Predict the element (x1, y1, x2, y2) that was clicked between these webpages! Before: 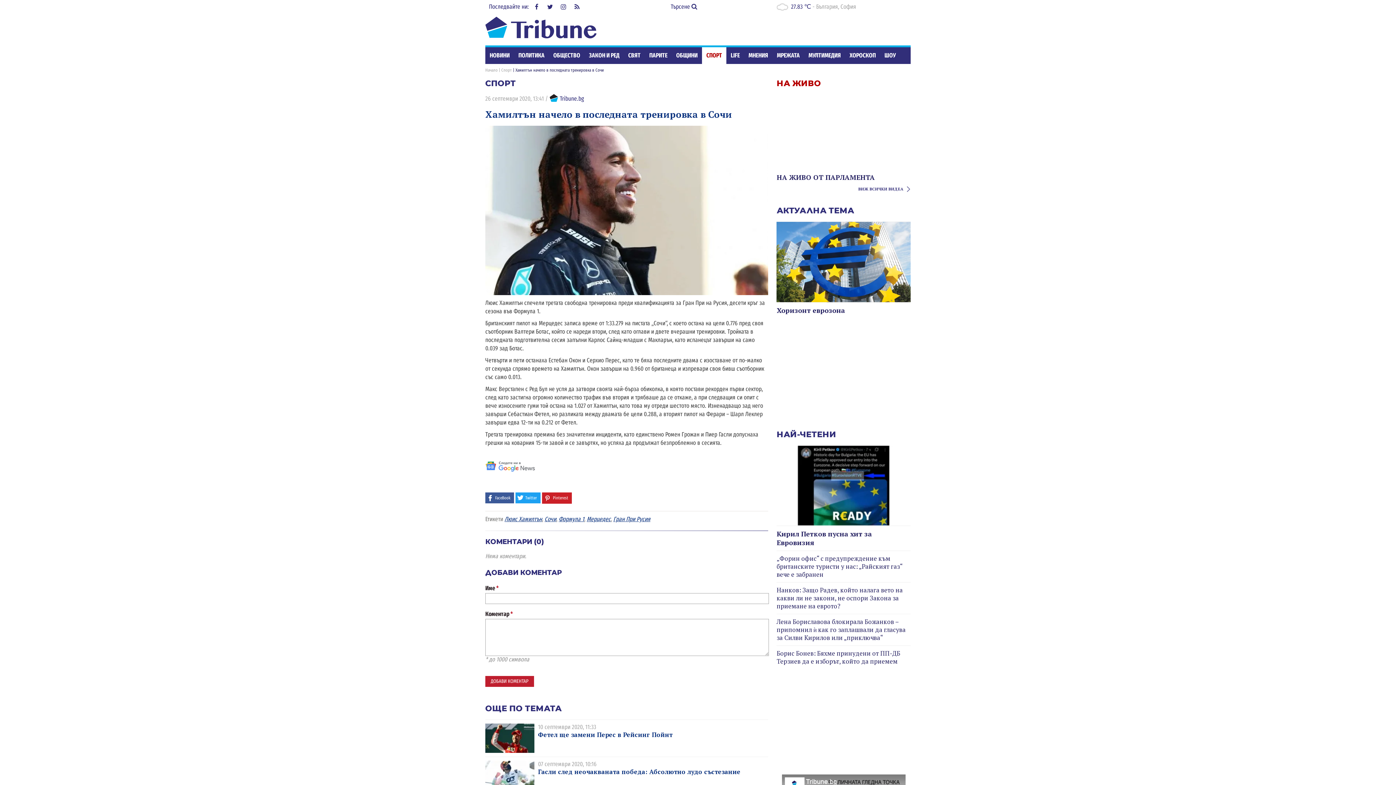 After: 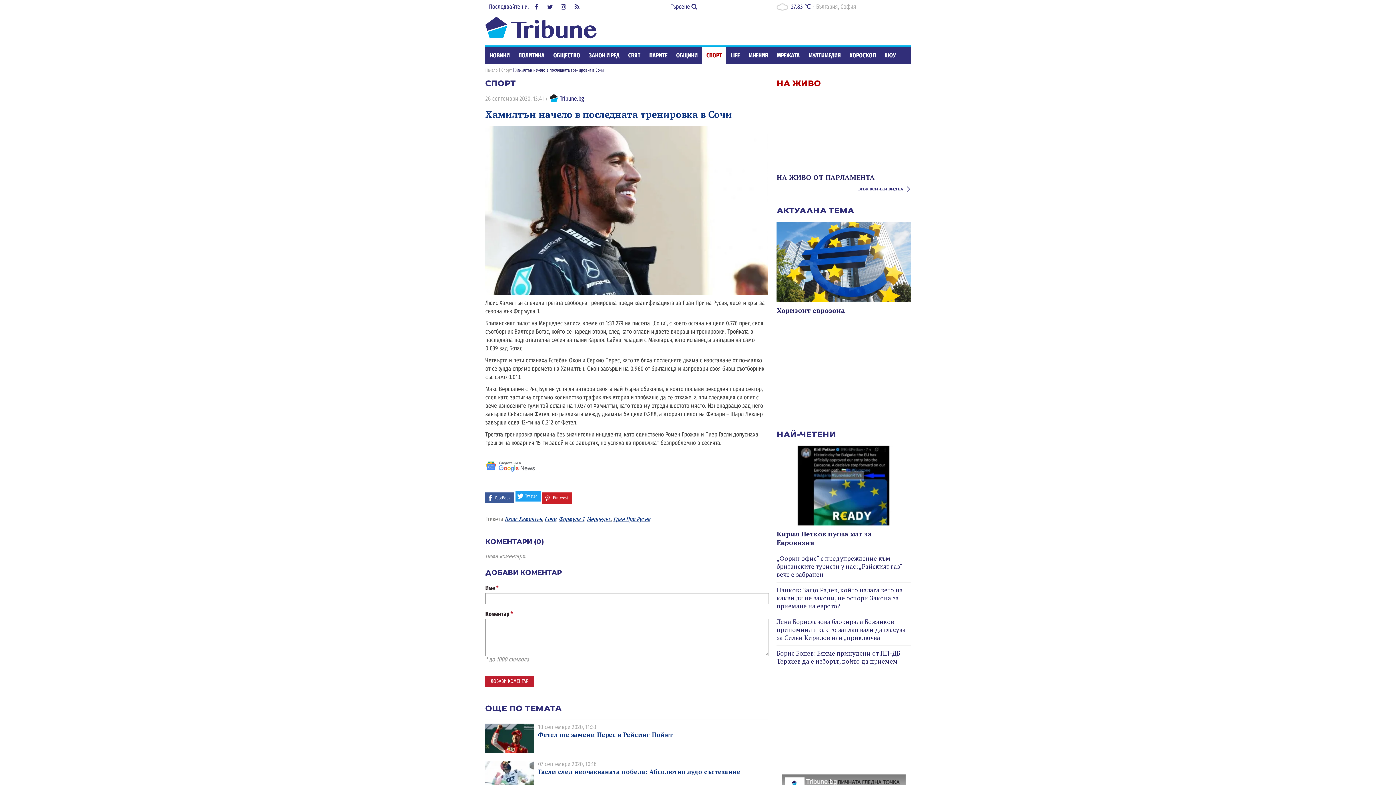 Action: label: Twitter bbox: (515, 492, 540, 503)